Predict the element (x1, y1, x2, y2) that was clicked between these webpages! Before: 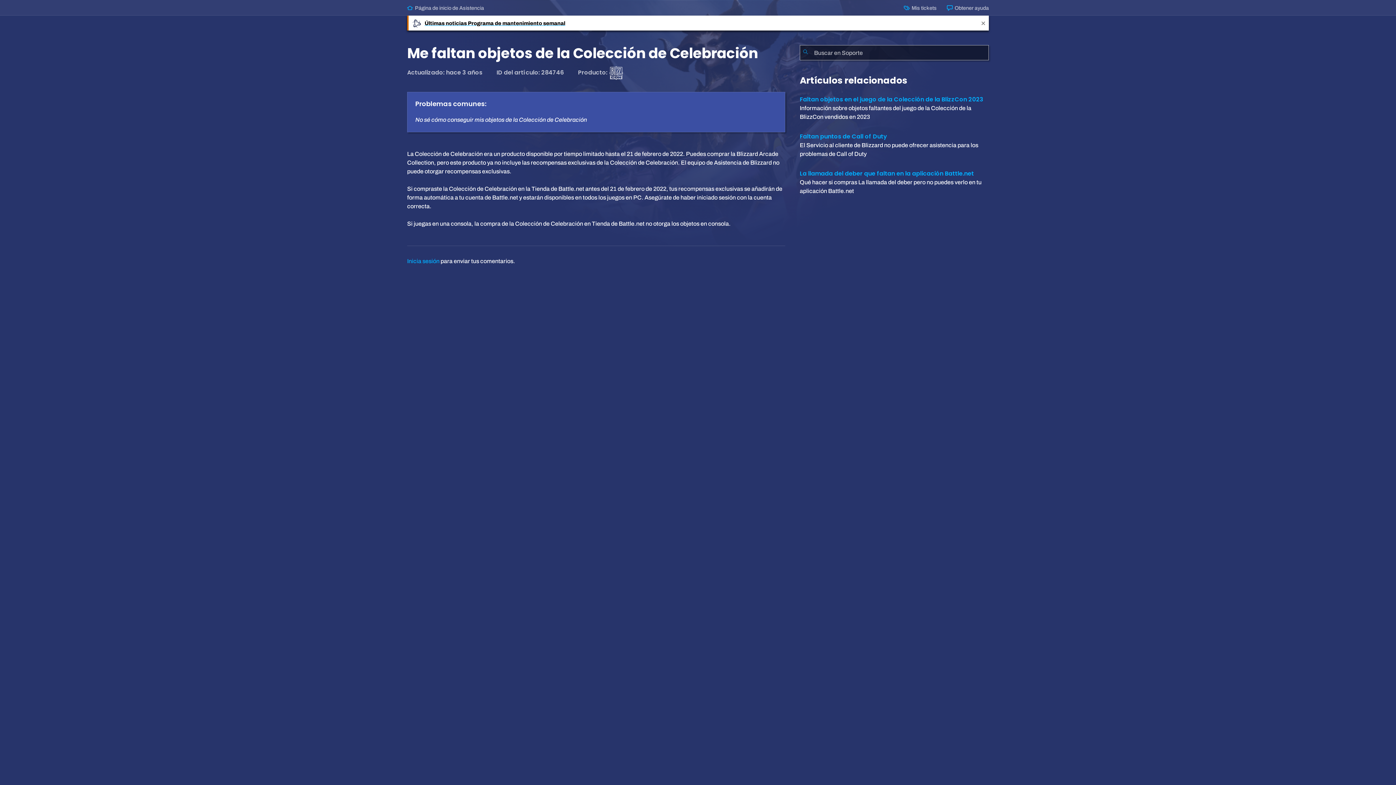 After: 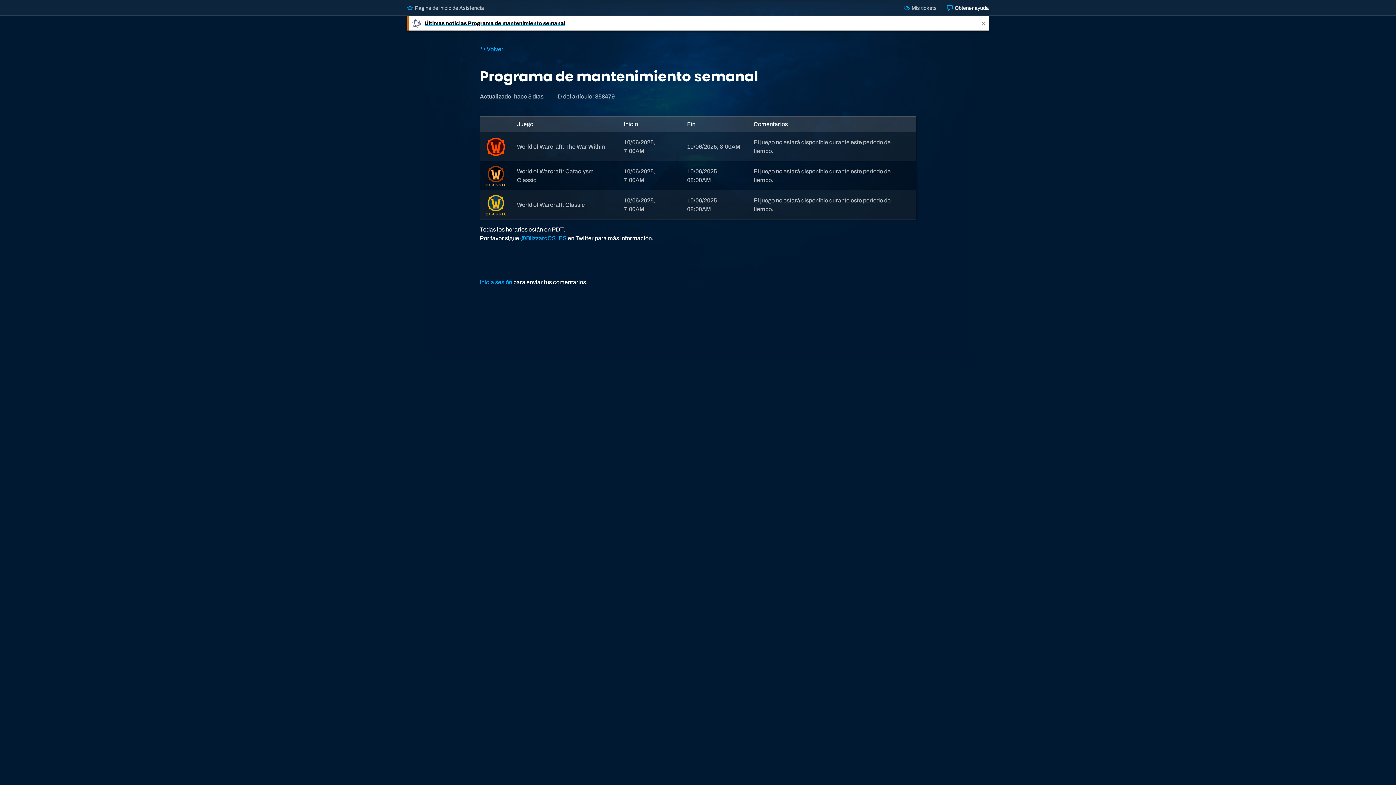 Action: bbox: (407, 15, 978, 30) label: Últimas noticias Programa de mantenimiento semanal